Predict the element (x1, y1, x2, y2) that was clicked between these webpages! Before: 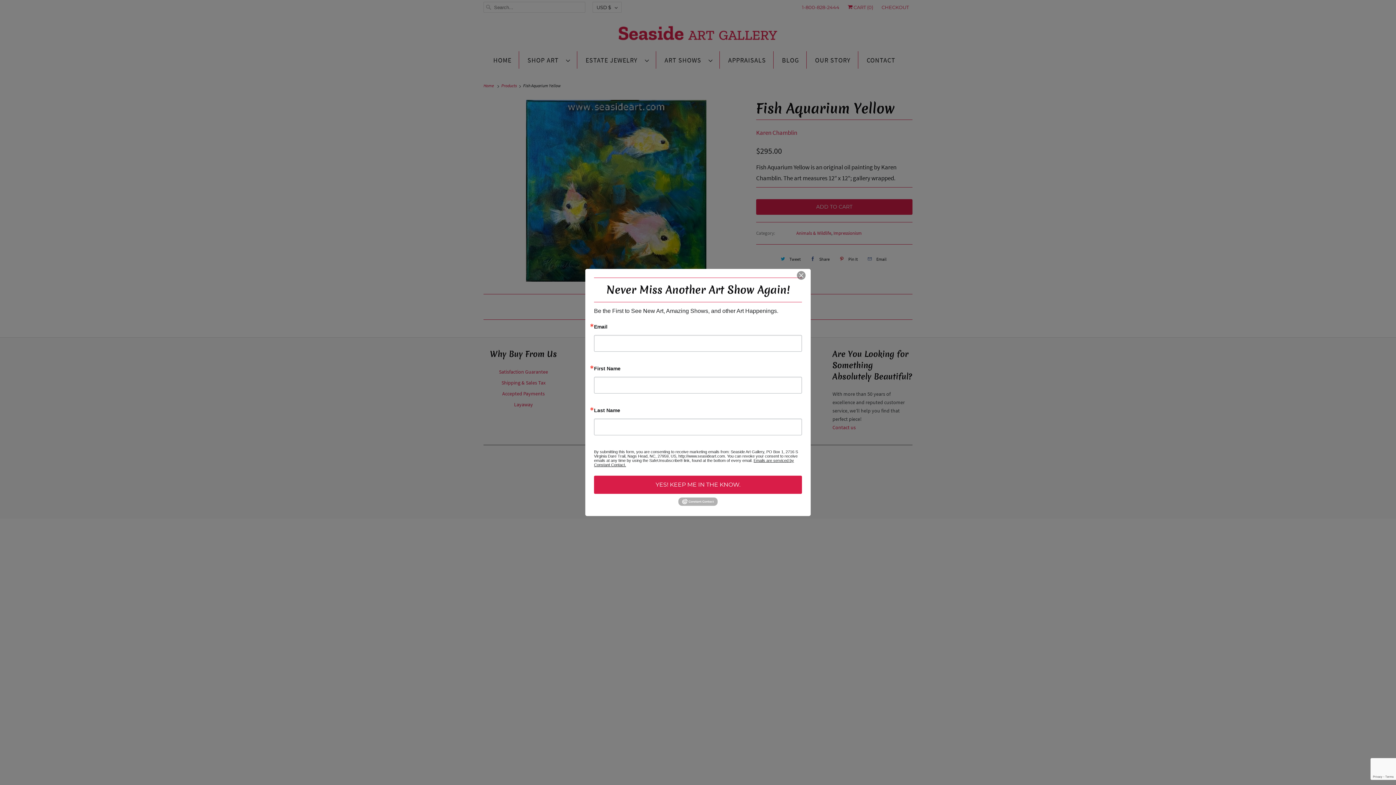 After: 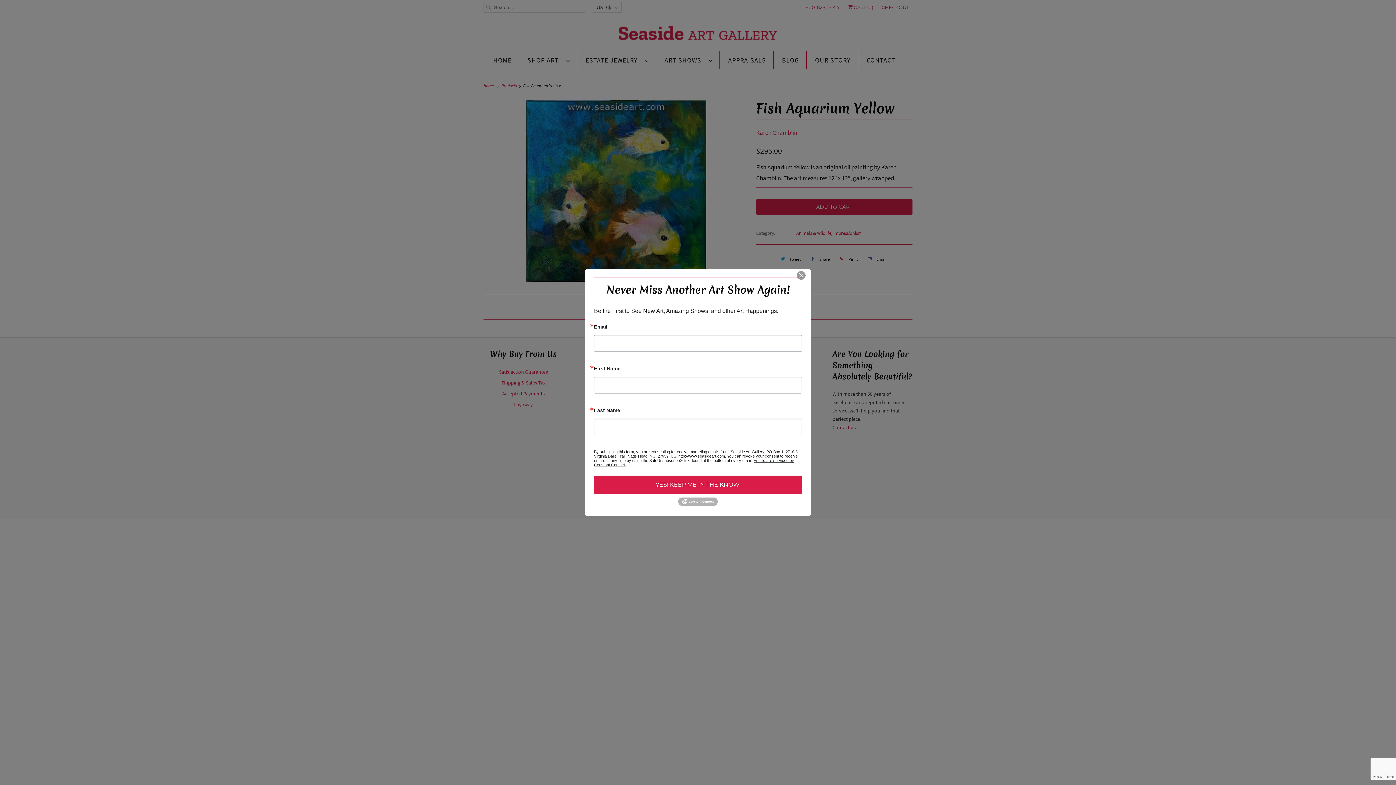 Action: bbox: (678, 502, 717, 506)